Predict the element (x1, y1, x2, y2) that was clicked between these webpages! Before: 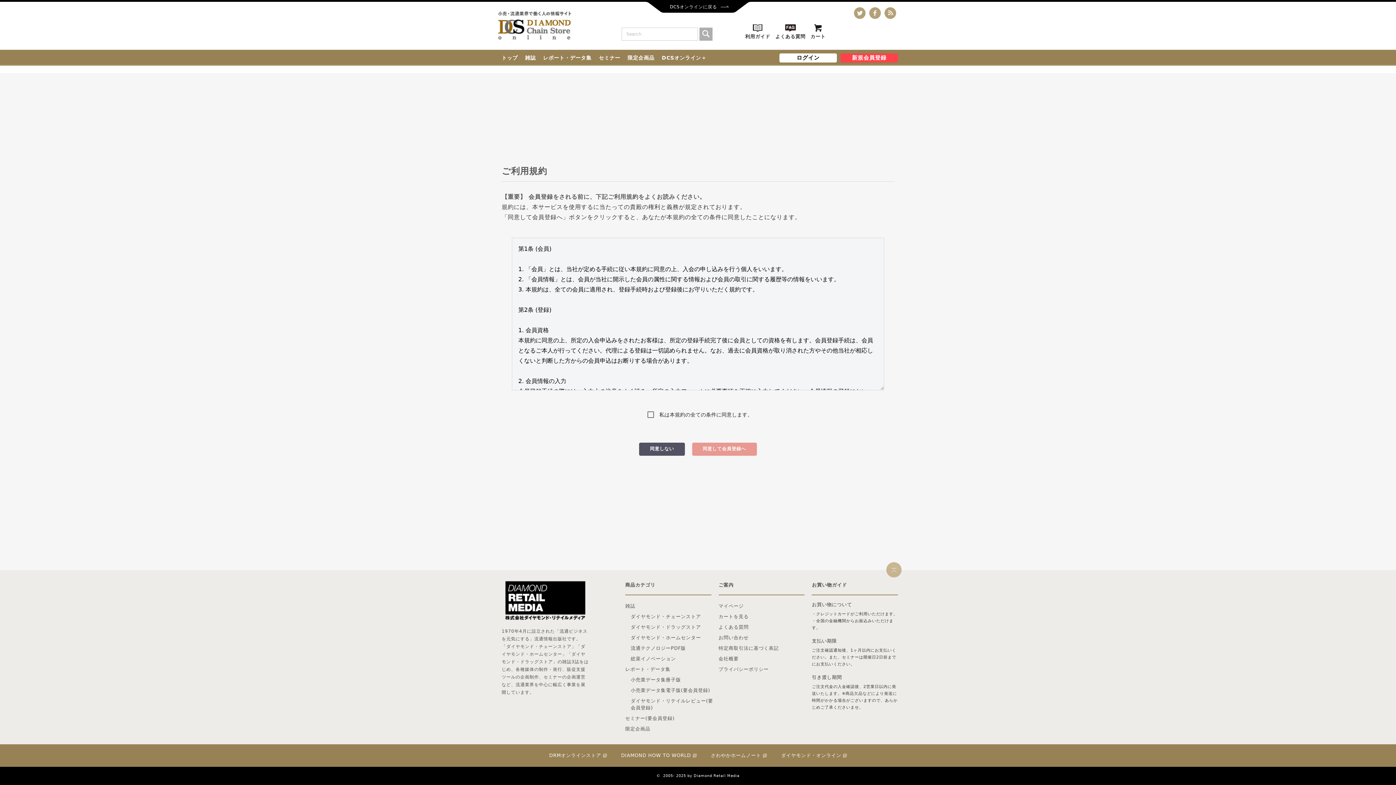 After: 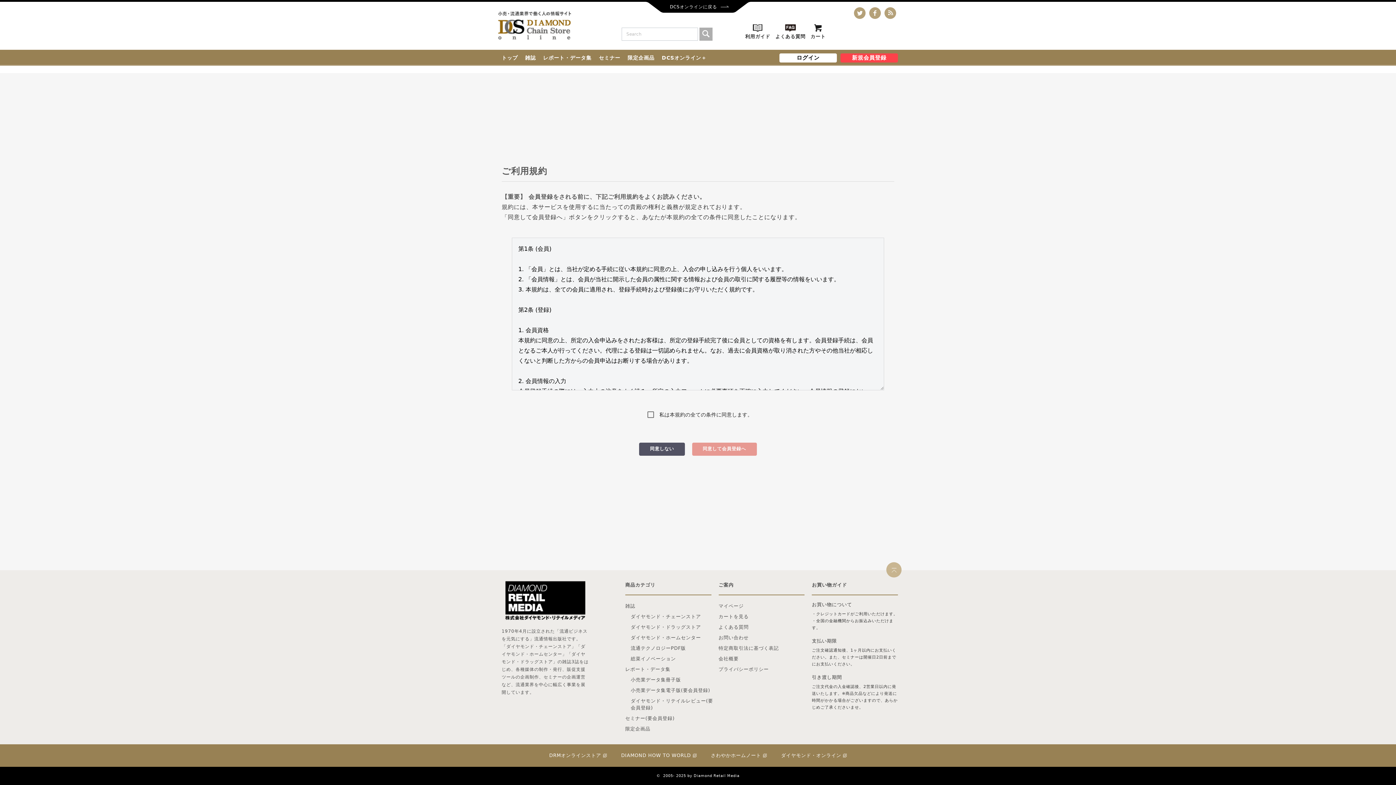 Action: bbox: (840, 53, 898, 62) label: 新規会員登録